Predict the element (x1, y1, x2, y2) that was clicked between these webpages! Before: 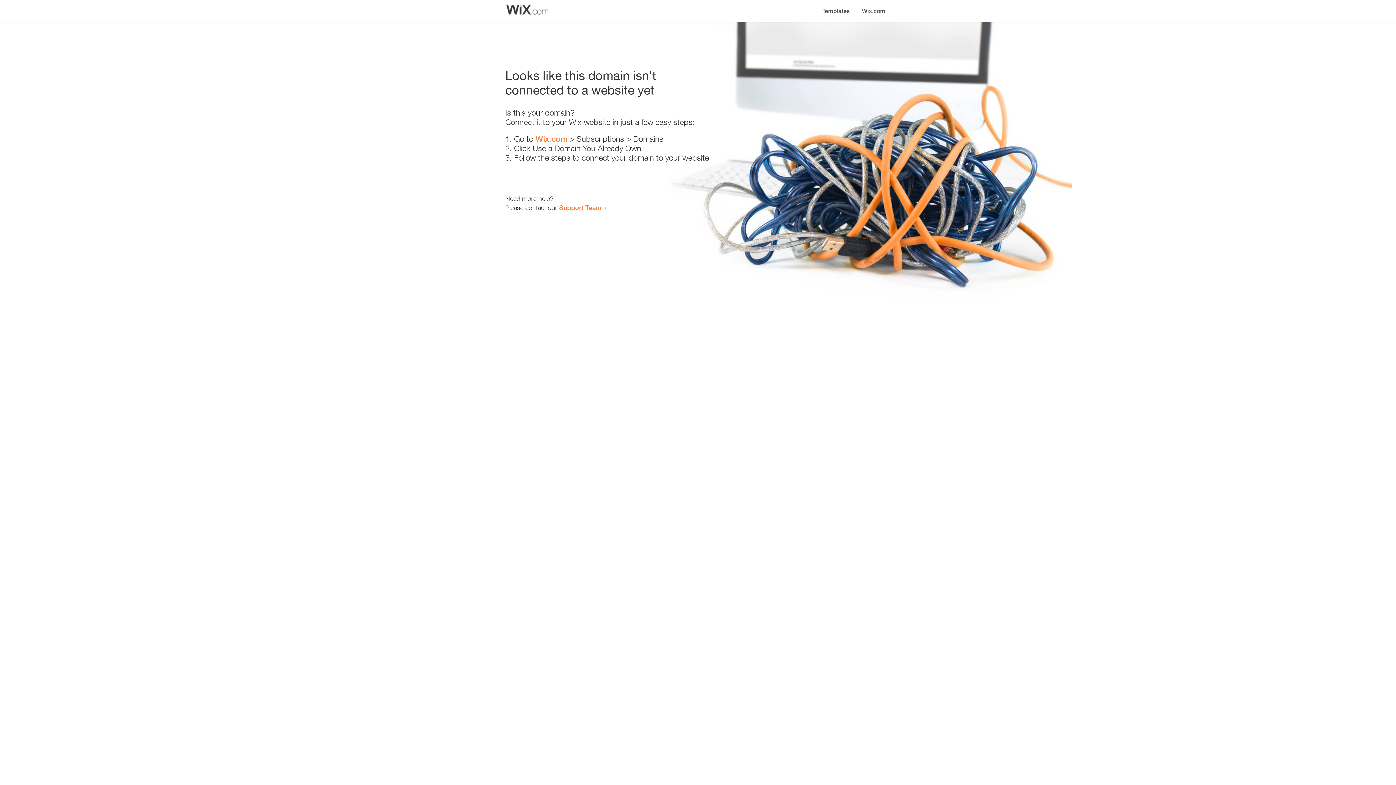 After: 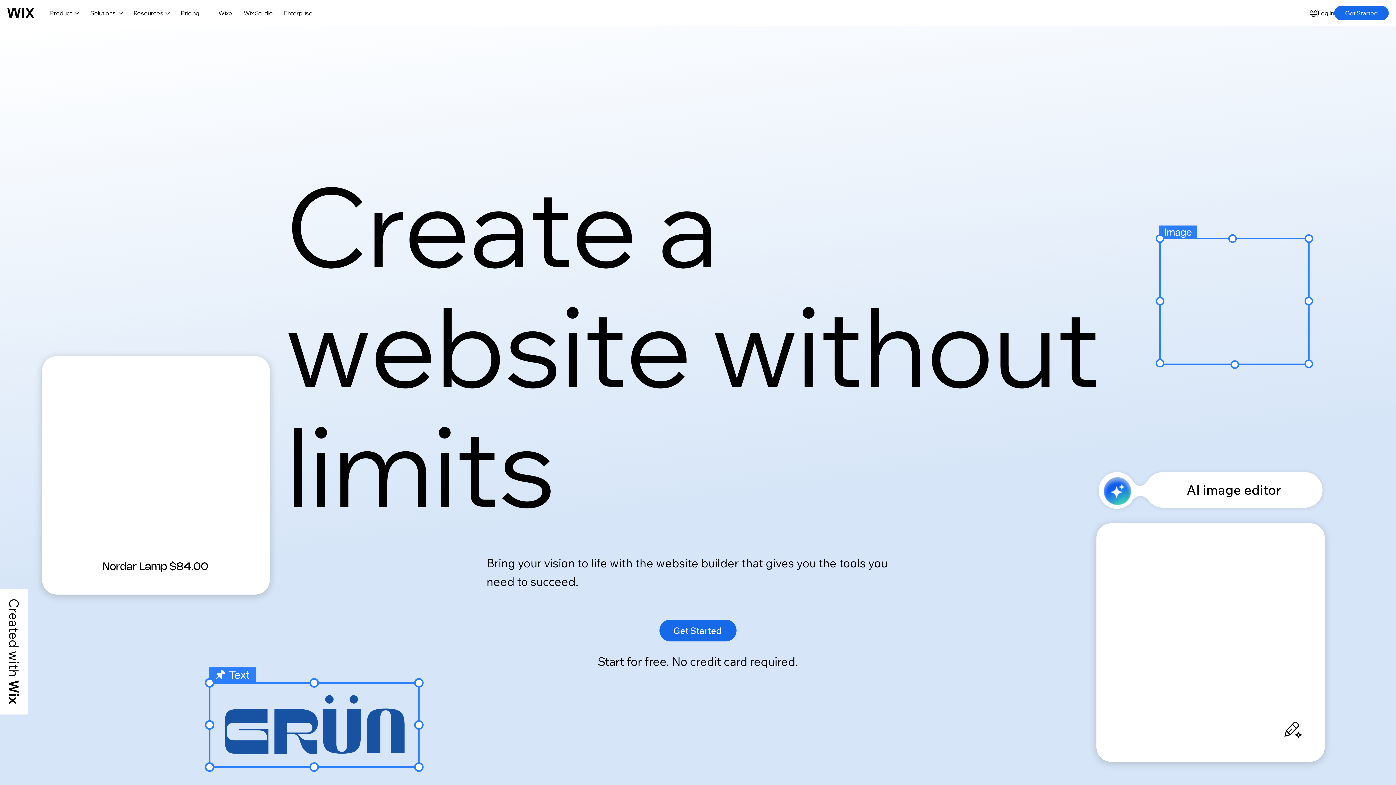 Action: bbox: (535, 134, 567, 143) label: Wix.com